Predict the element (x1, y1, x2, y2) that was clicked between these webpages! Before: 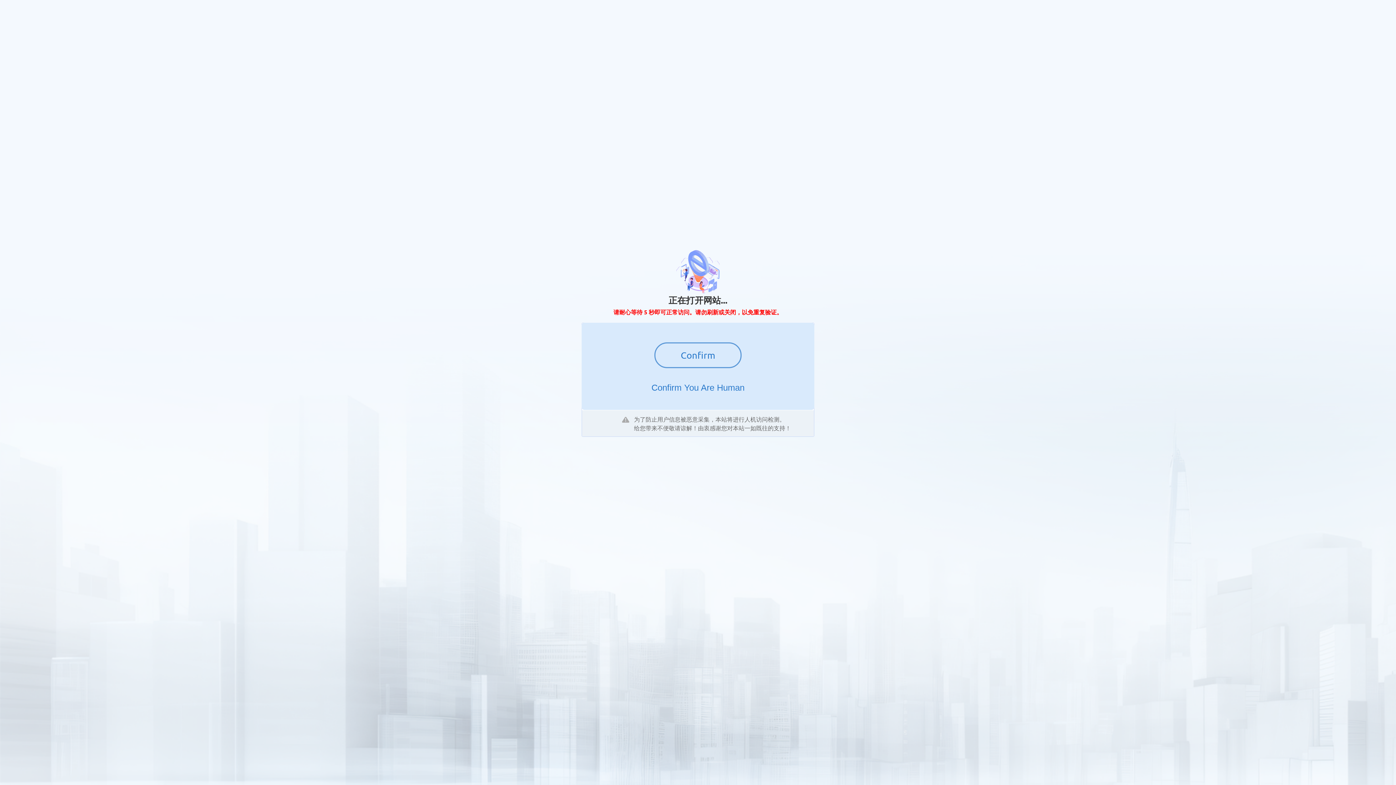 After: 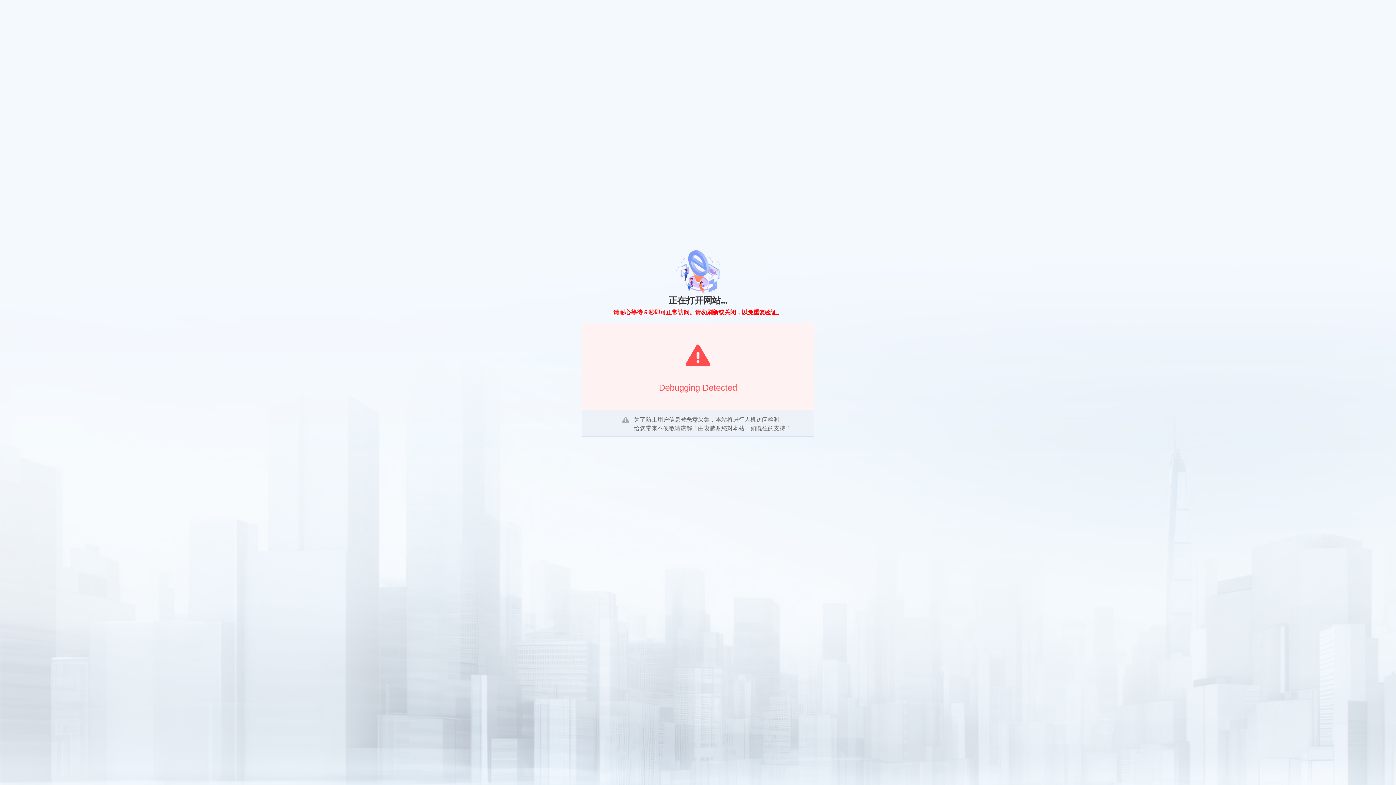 Action: label: Confirm bbox: (654, 342, 741, 368)